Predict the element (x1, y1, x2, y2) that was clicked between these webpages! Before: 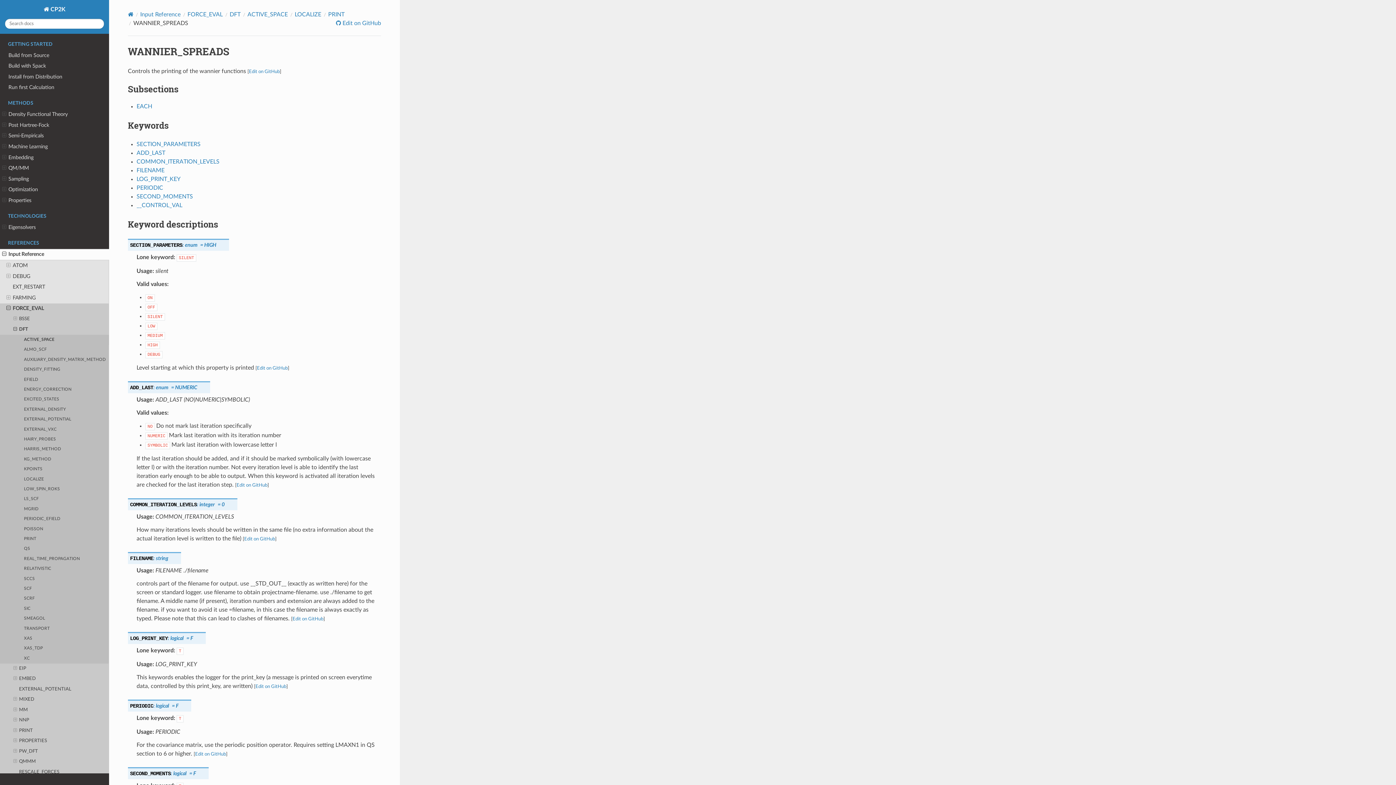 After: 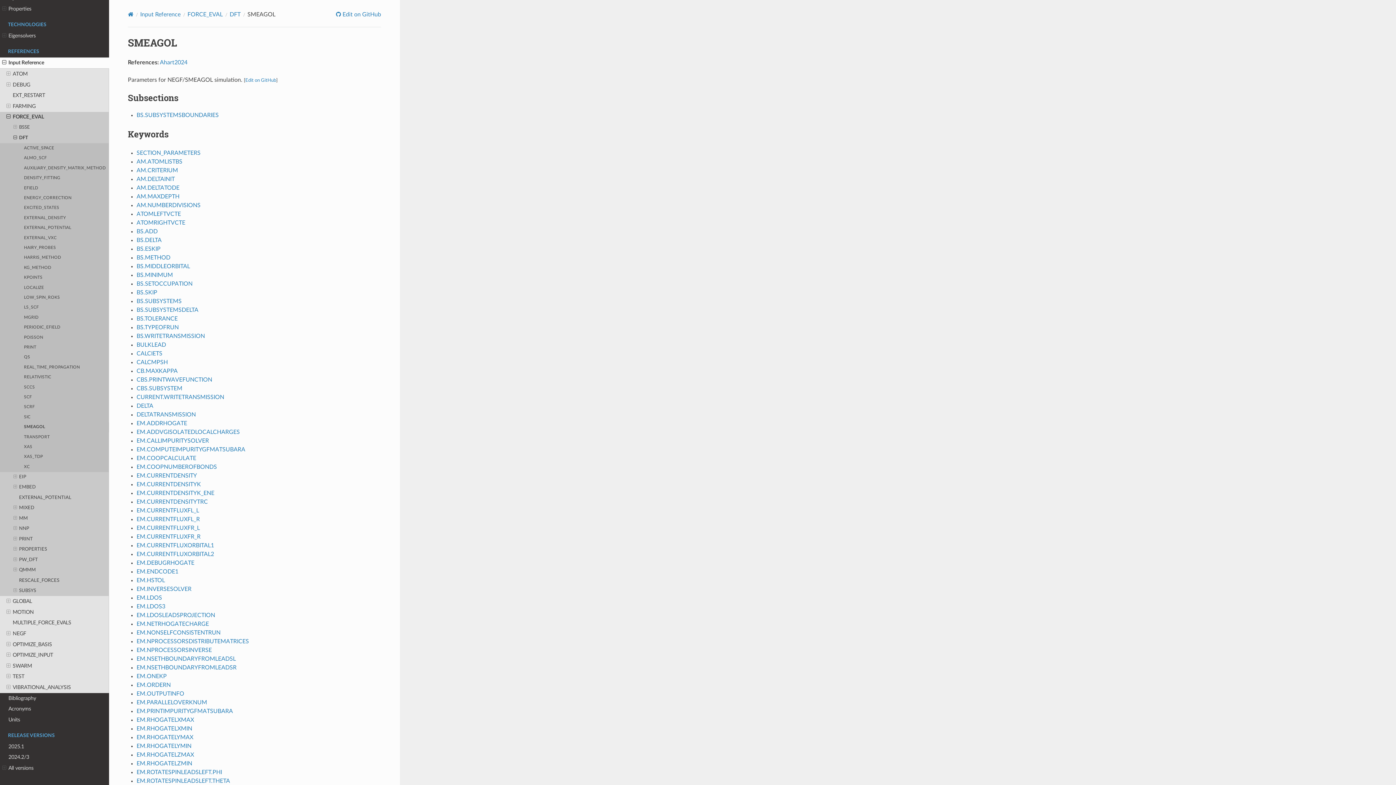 Action: bbox: (0, 614, 109, 623) label: SMEAGOL